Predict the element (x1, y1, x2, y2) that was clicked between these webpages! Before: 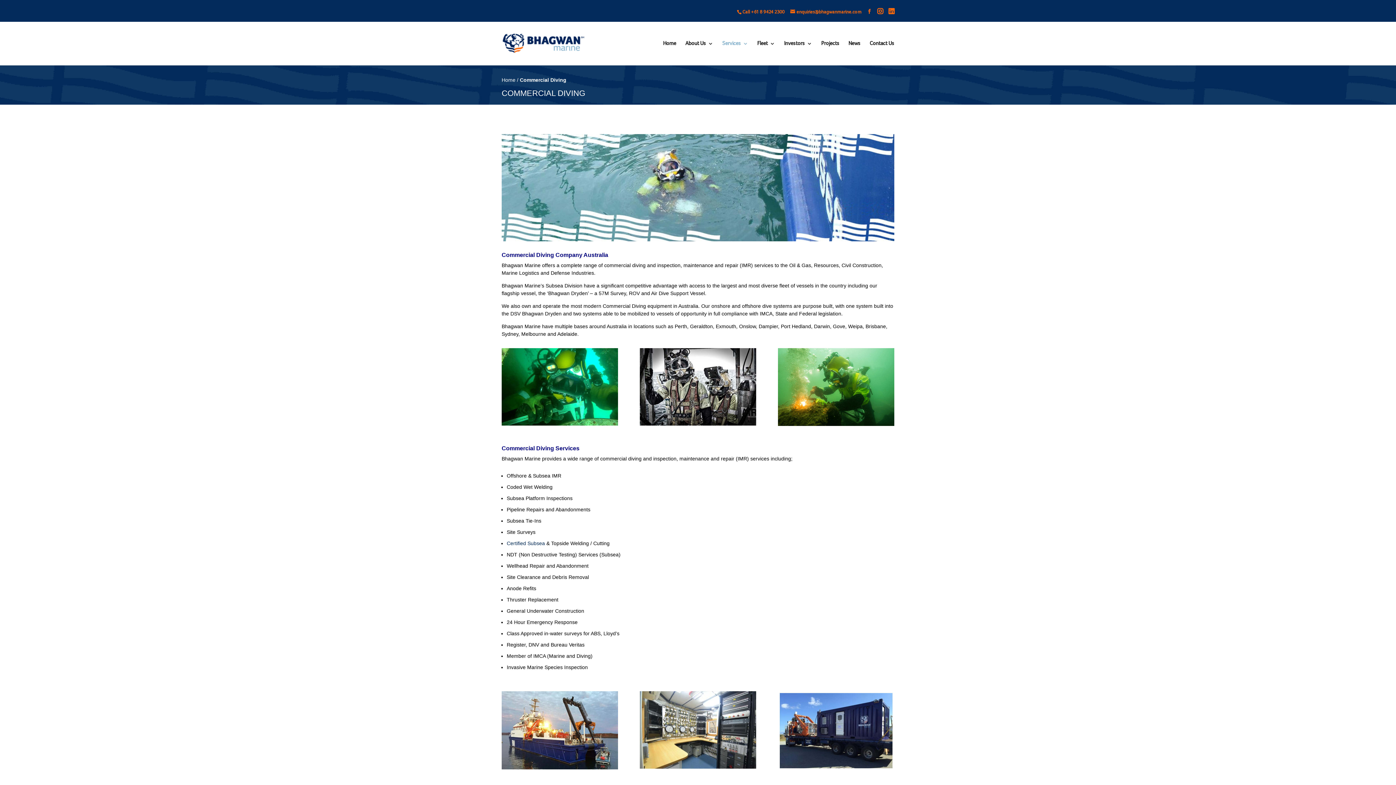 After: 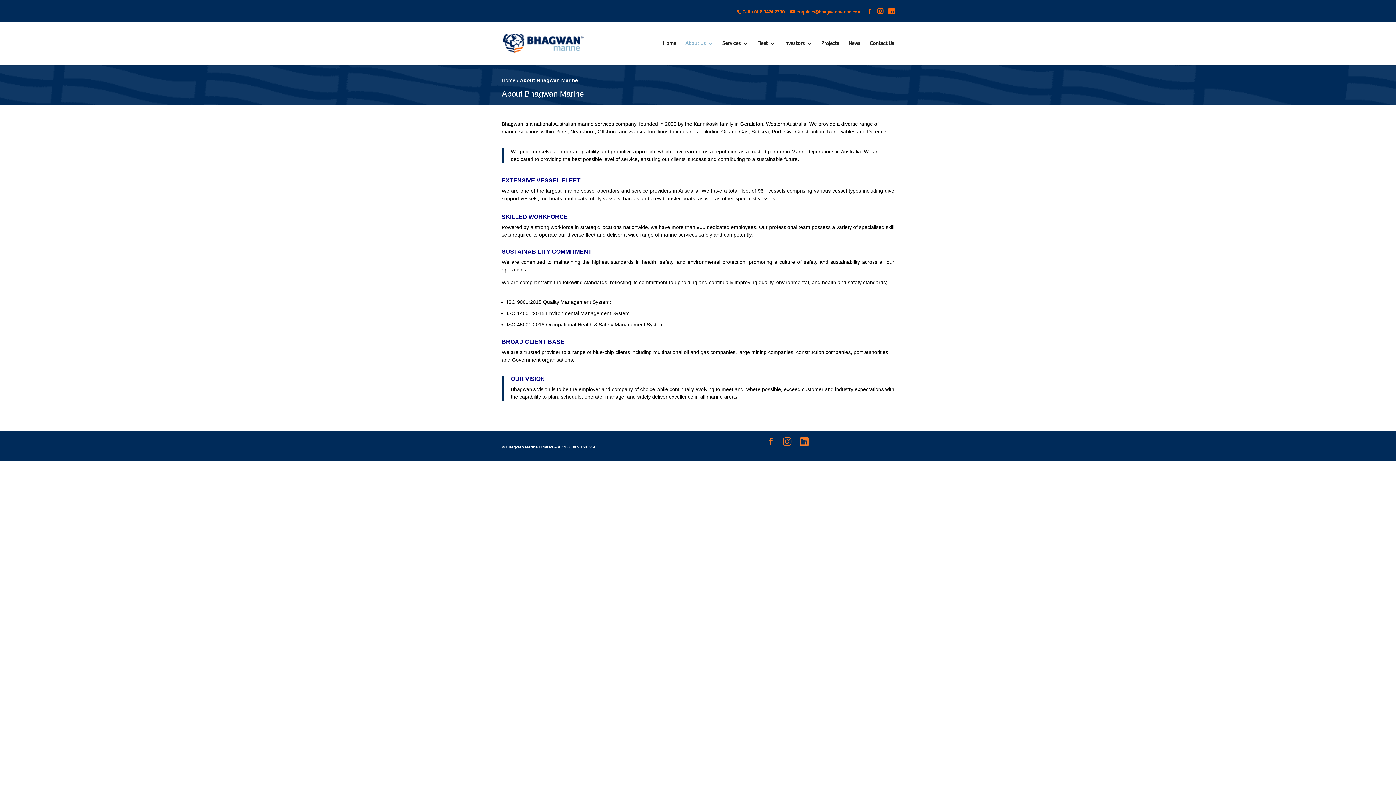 Action: label: About Us bbox: (685, 41, 713, 65)